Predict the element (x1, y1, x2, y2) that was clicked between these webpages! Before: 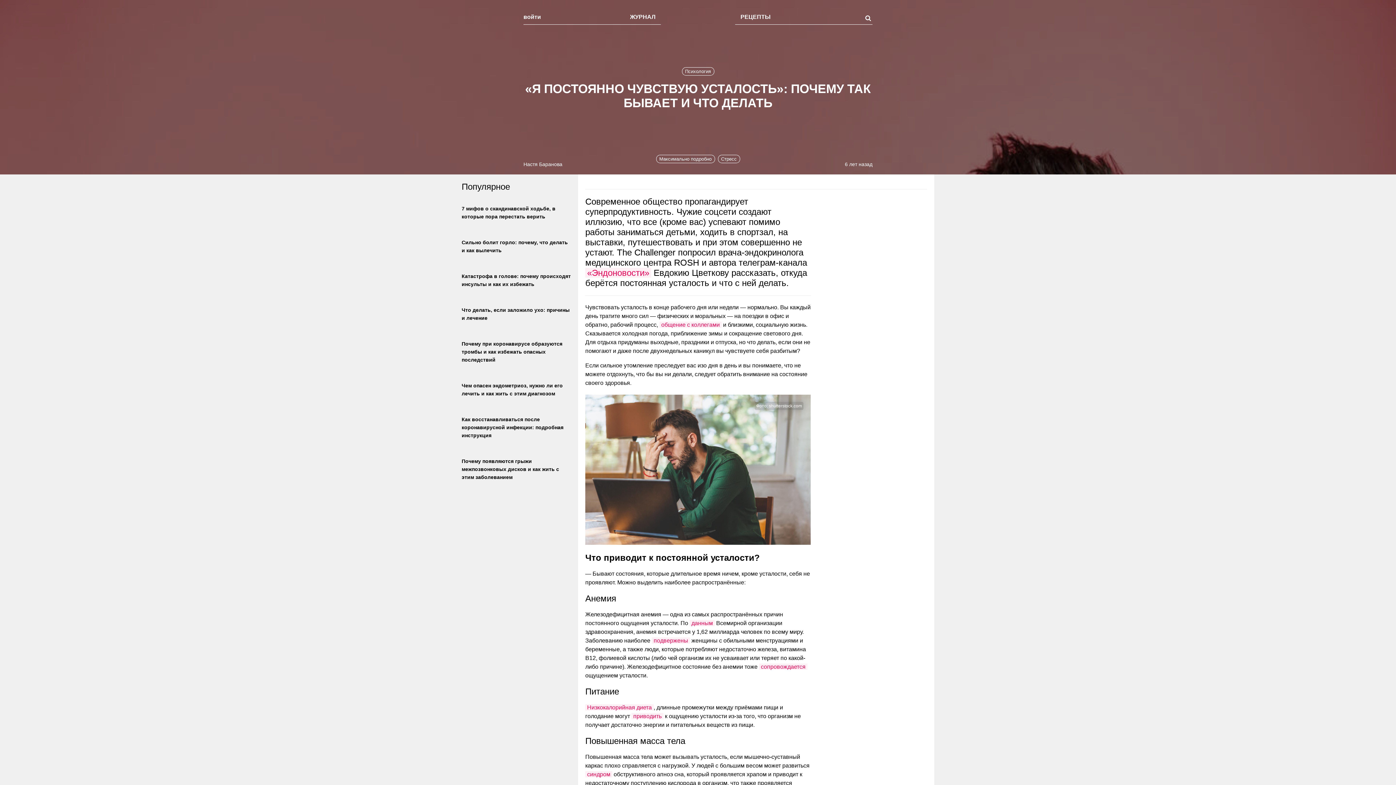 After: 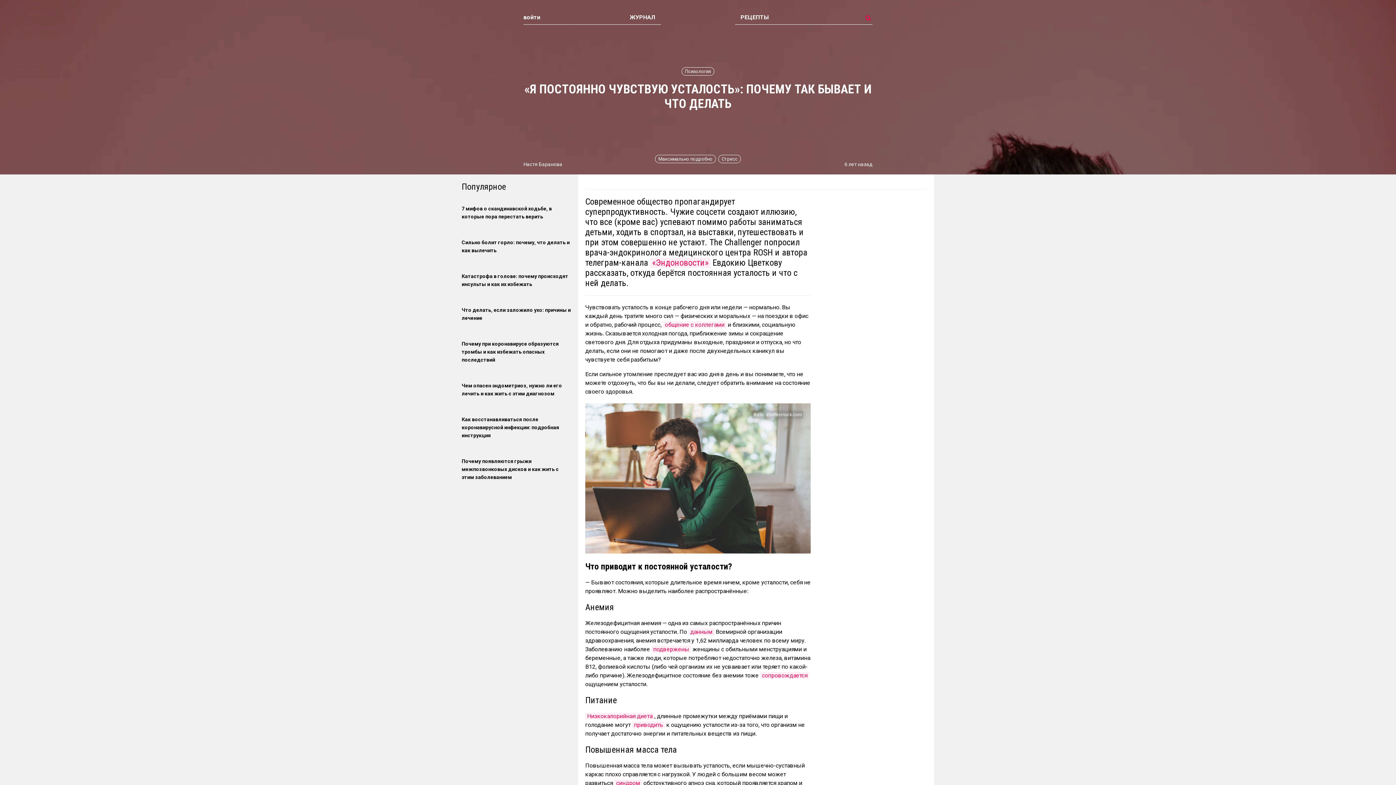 Action: bbox: (864, 13, 872, 24)